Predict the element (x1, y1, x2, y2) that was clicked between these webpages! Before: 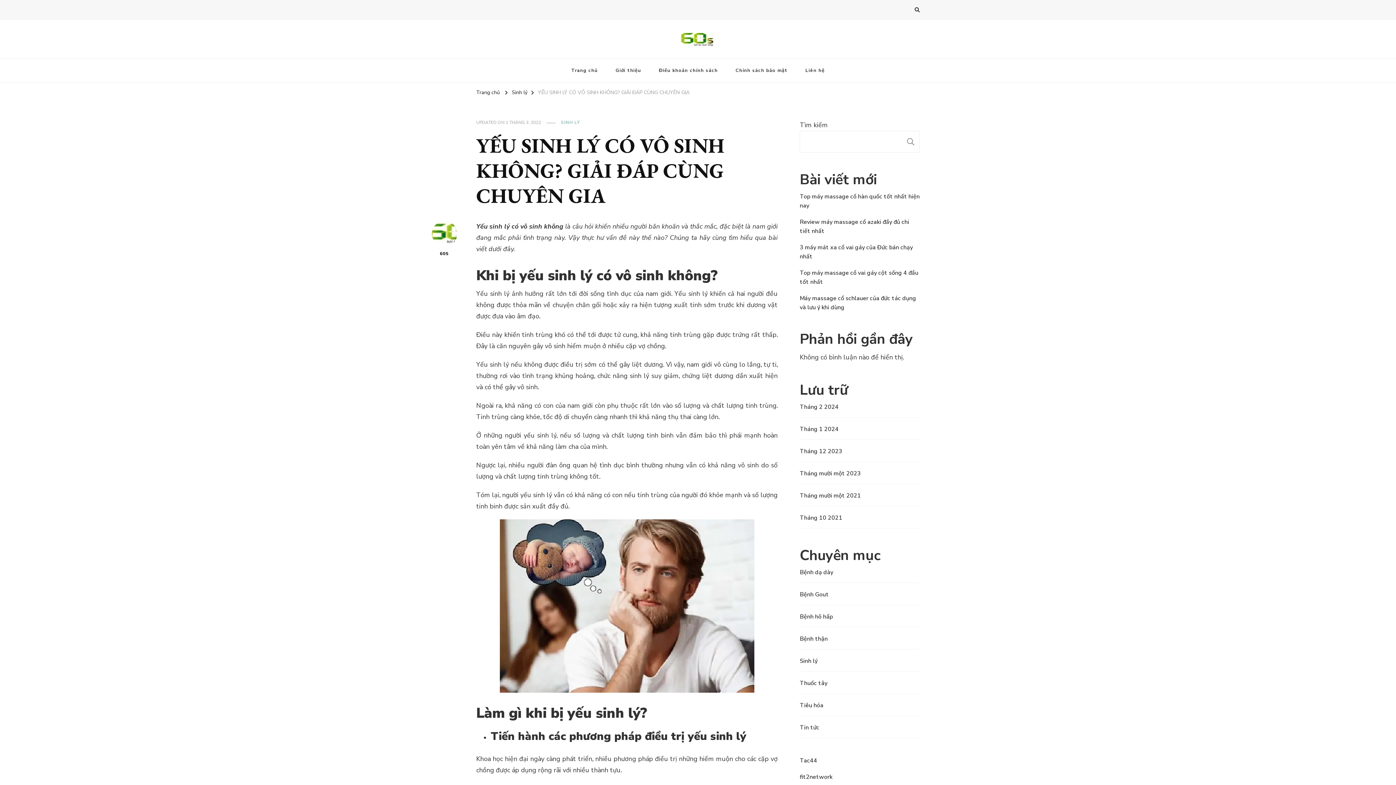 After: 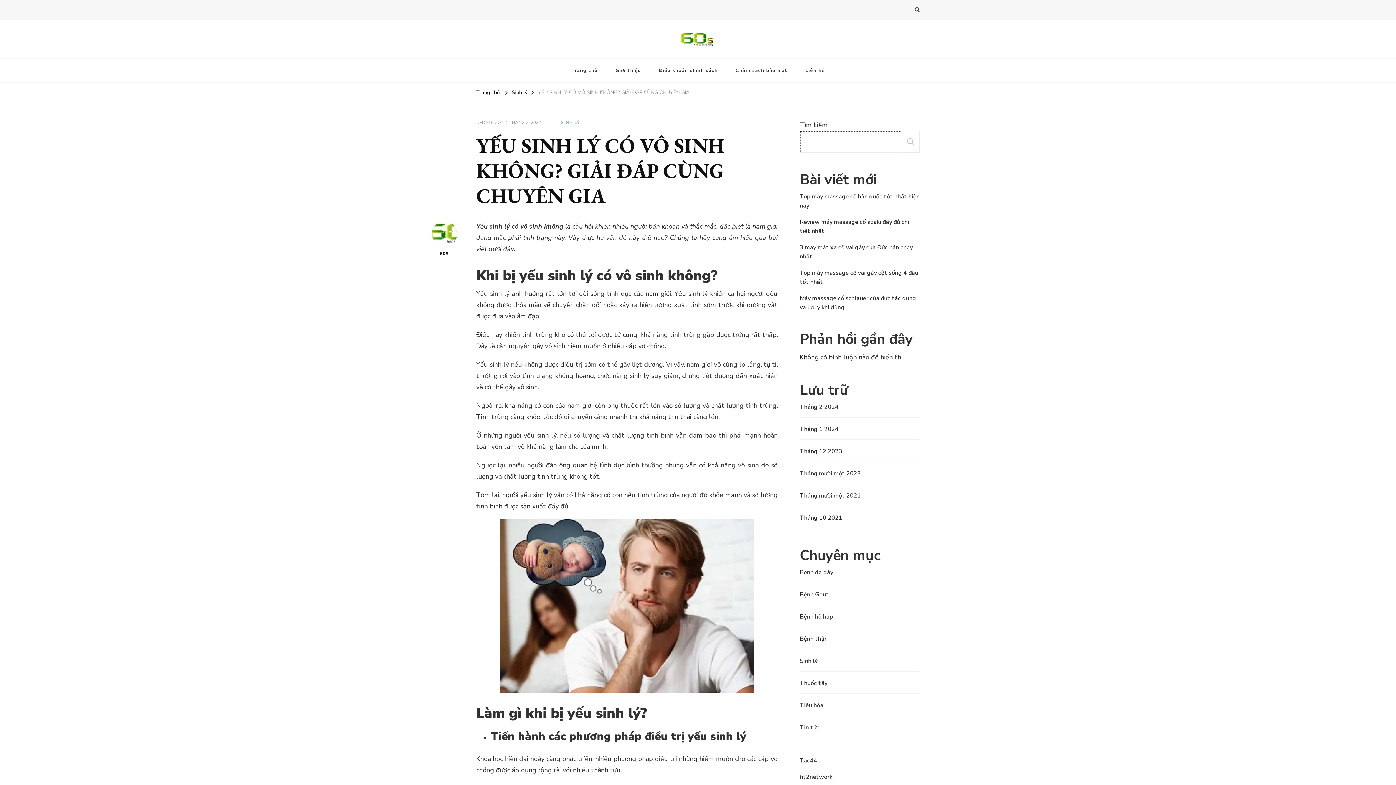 Action: label: Tìm kiếm bbox: (901, 131, 920, 152)